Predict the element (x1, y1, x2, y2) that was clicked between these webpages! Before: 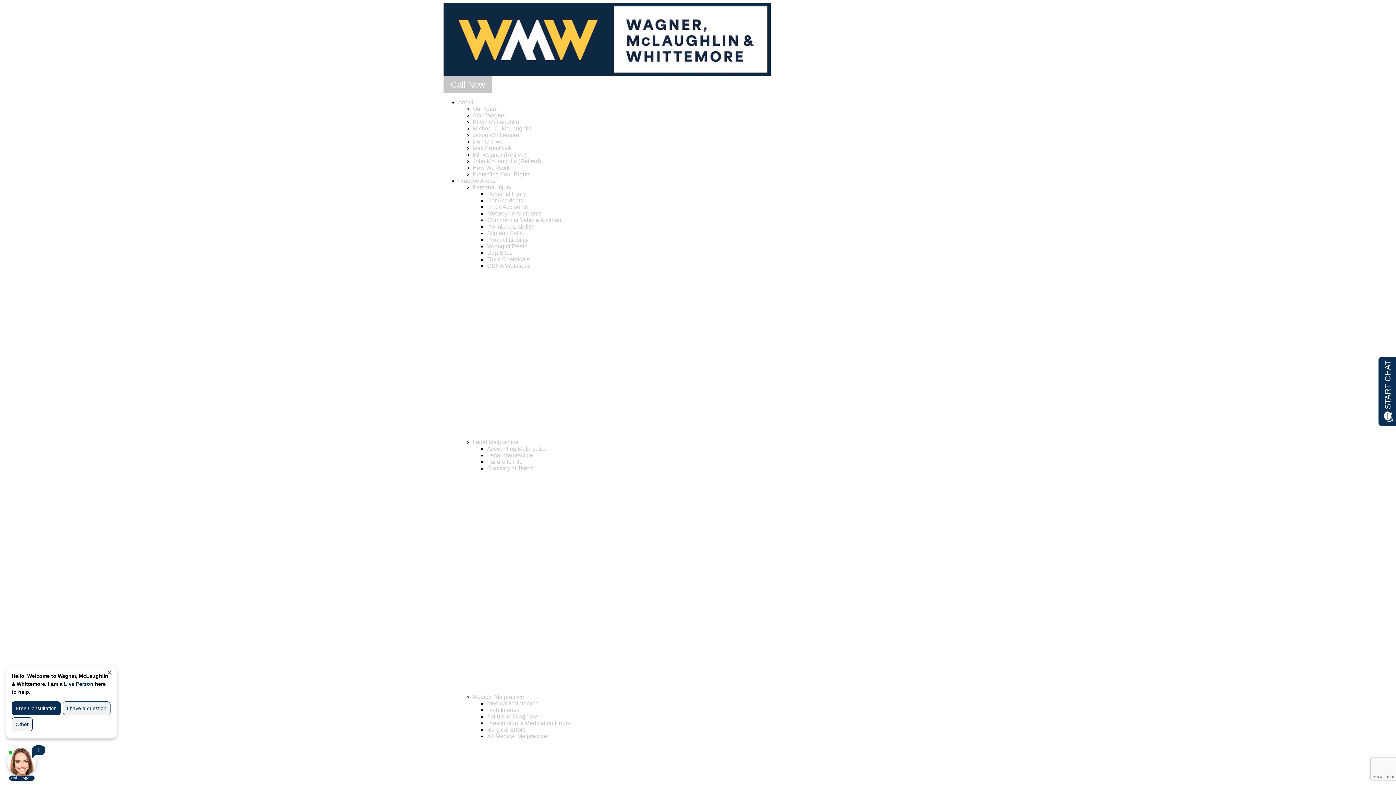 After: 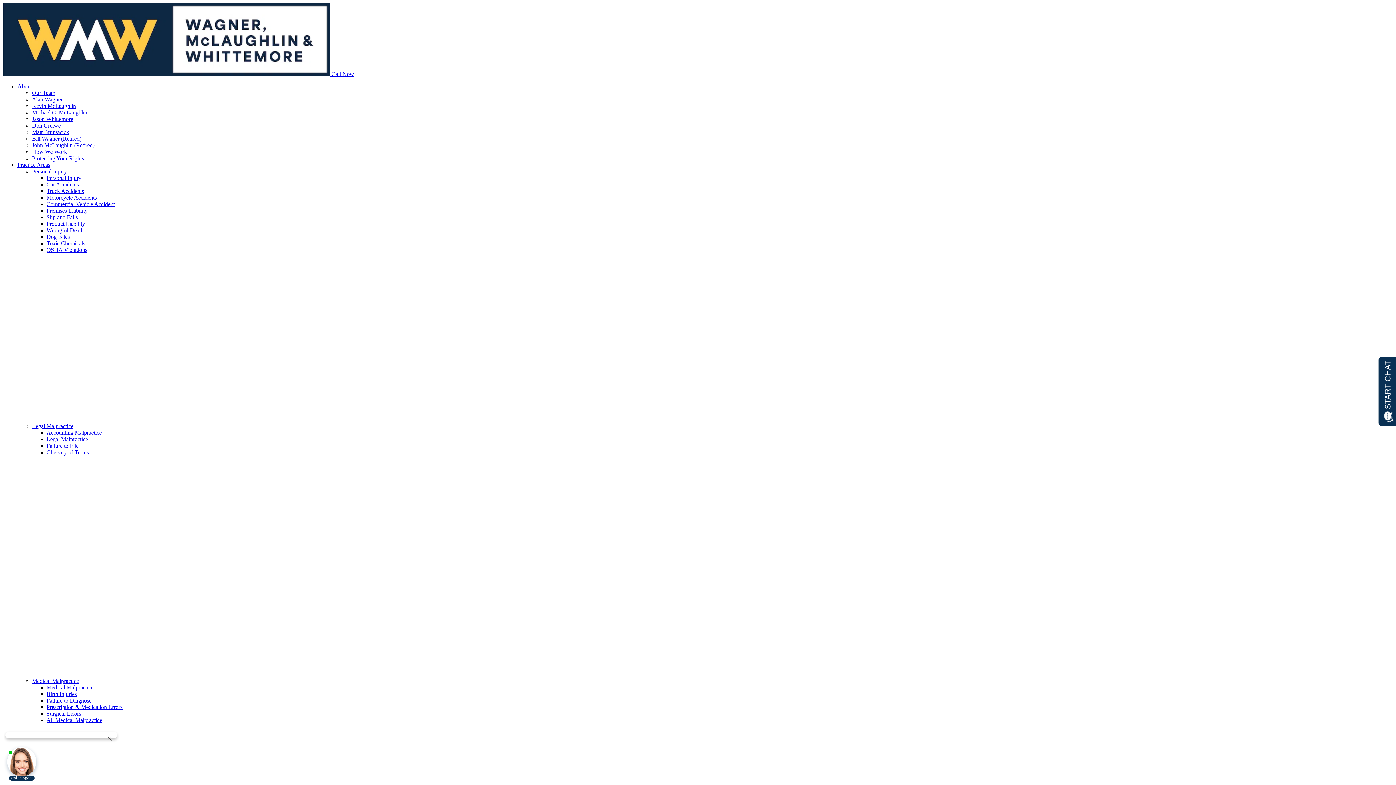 Action: label: Motorcycle Accidents bbox: (487, 210, 541, 216)